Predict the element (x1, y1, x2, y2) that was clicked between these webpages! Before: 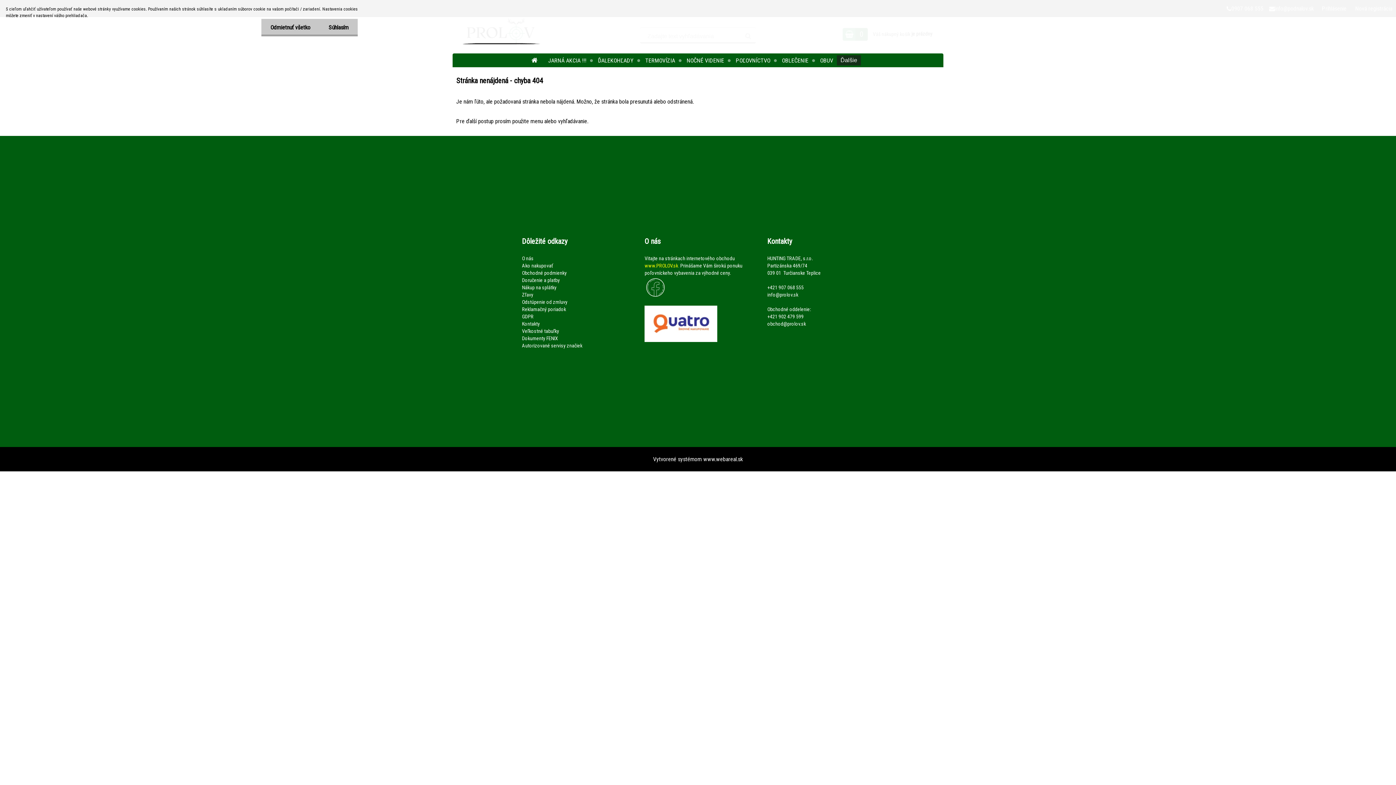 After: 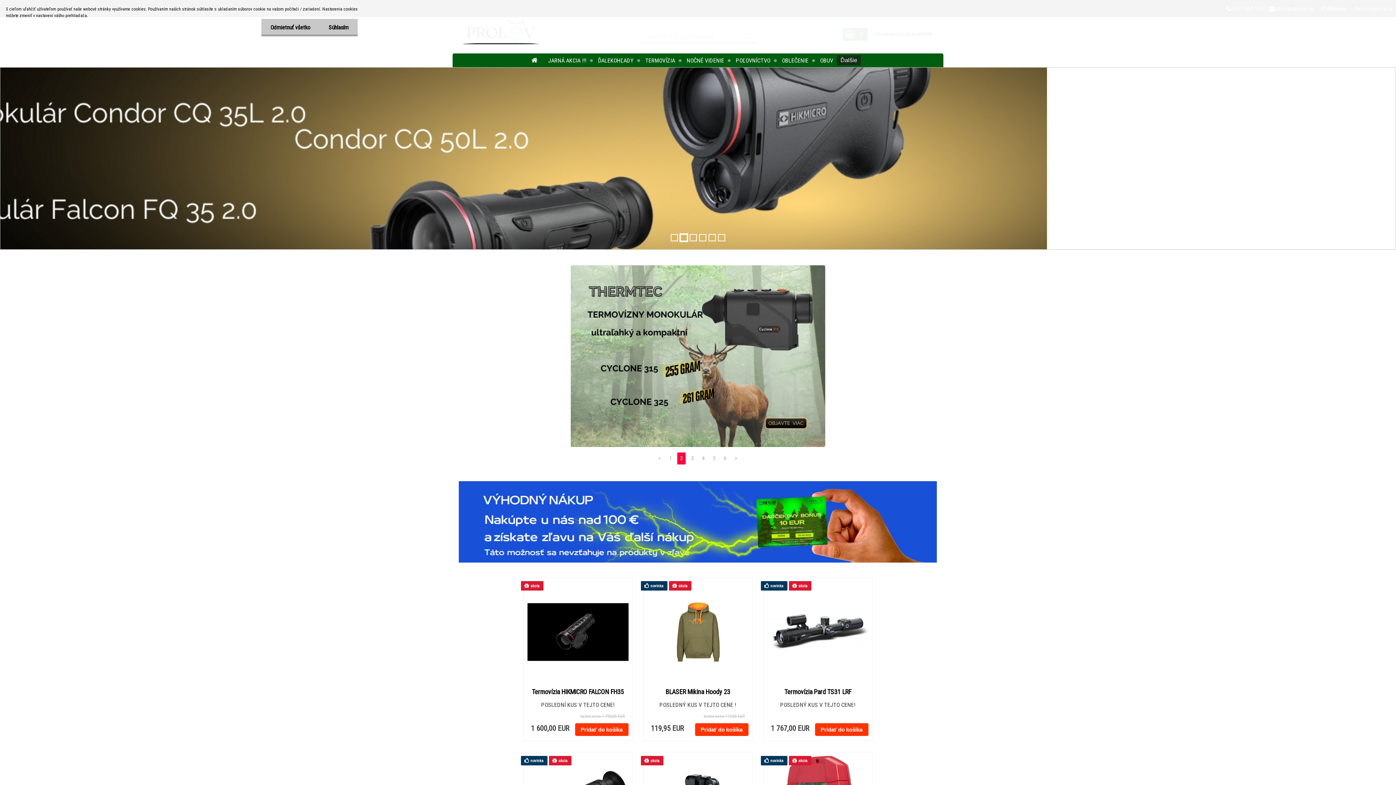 Action: bbox: (531, 53, 537, 67)